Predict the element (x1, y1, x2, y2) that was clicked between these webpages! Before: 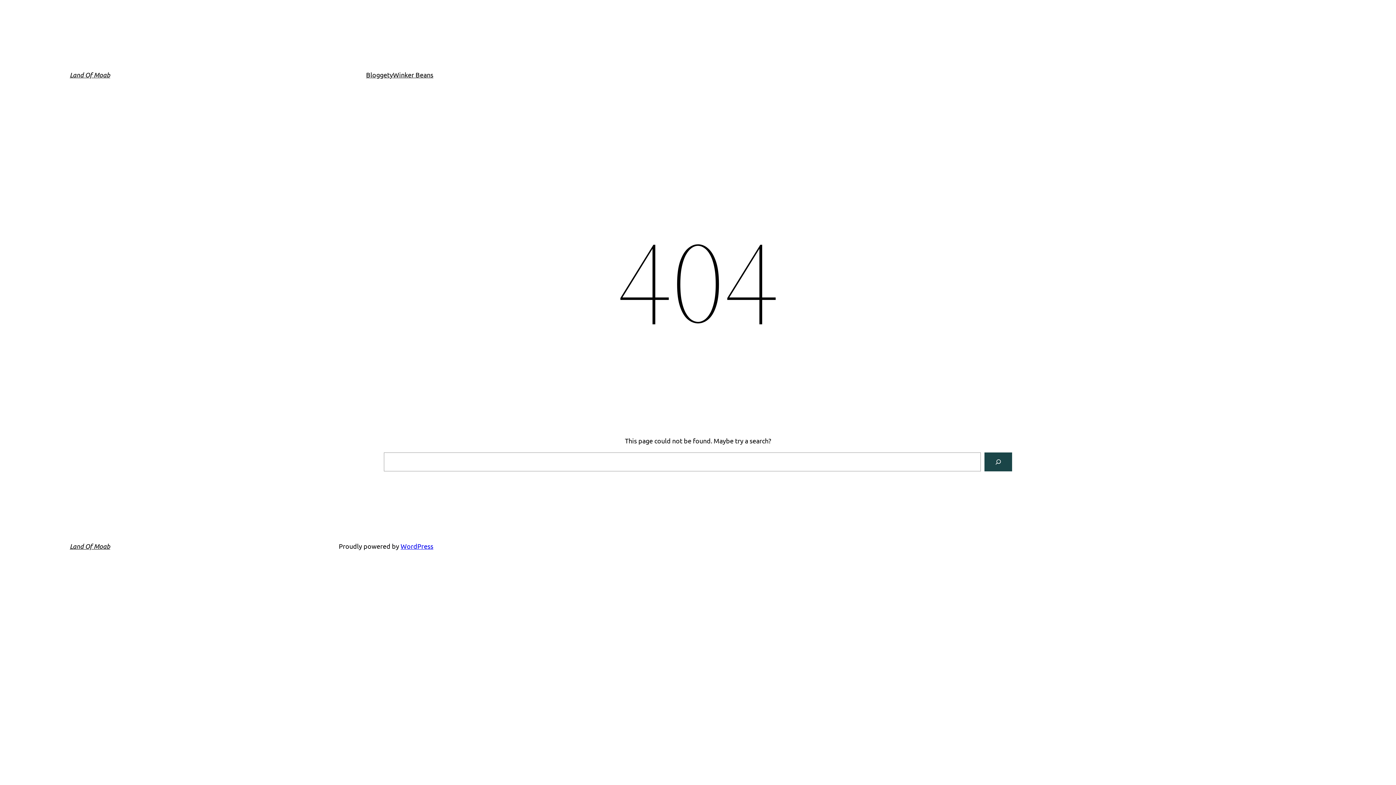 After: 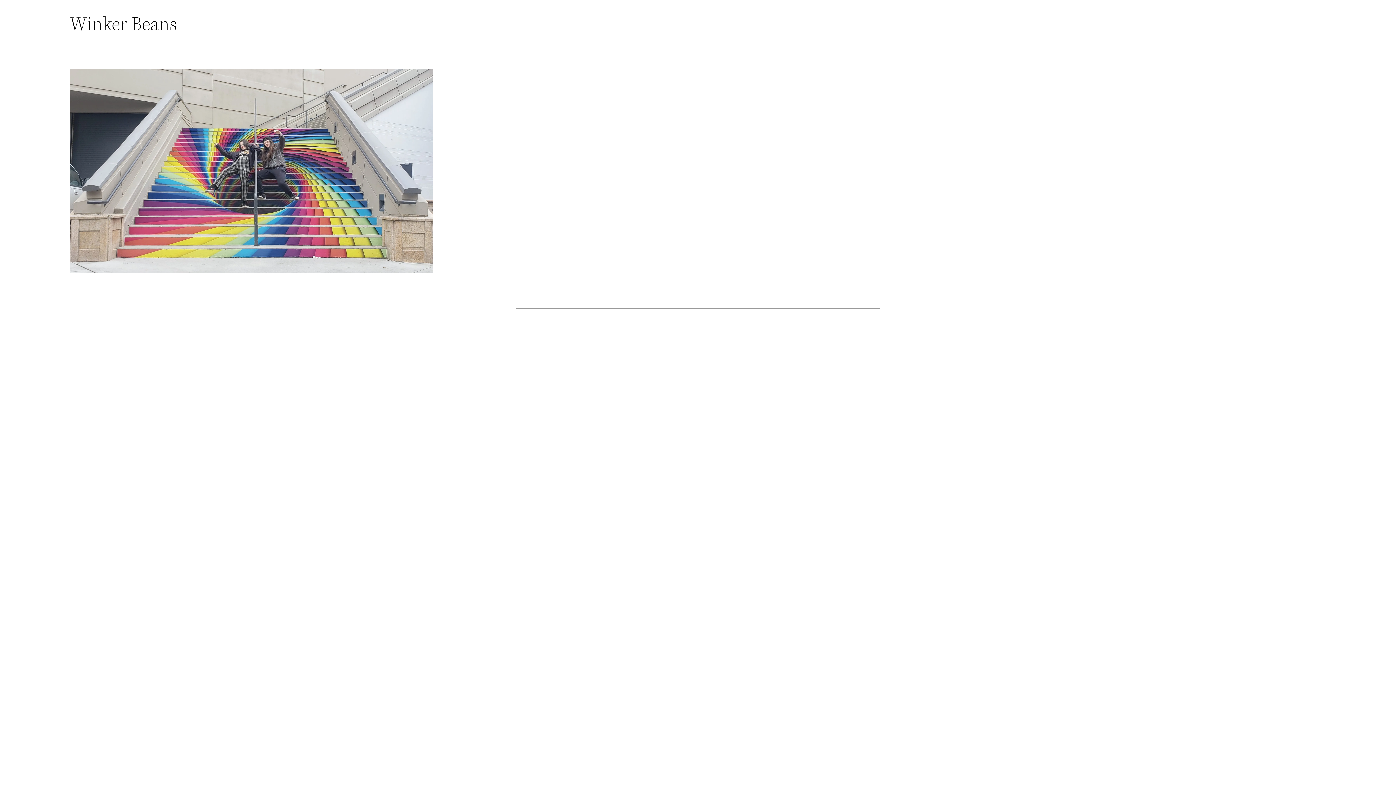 Action: bbox: (69, 70, 110, 78) label: Land Of Moab